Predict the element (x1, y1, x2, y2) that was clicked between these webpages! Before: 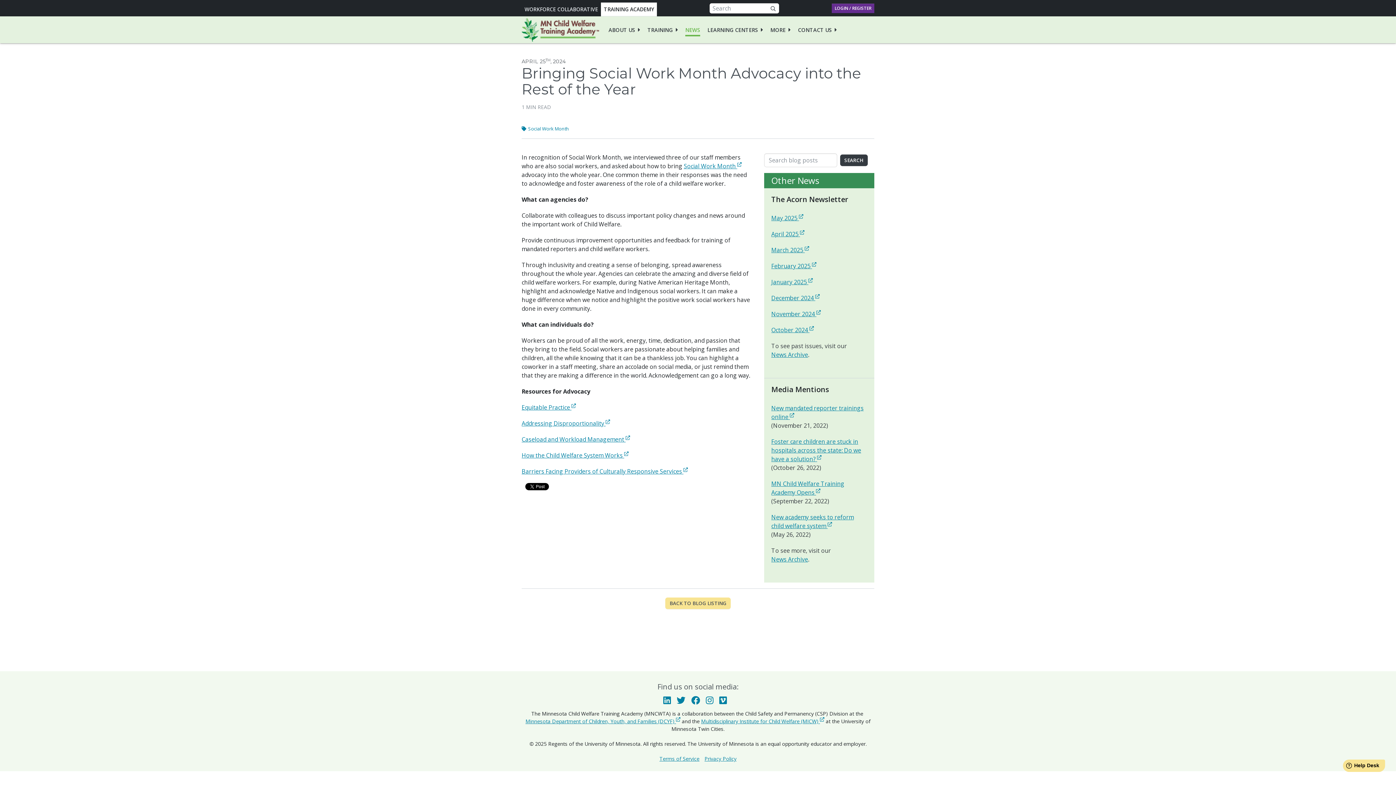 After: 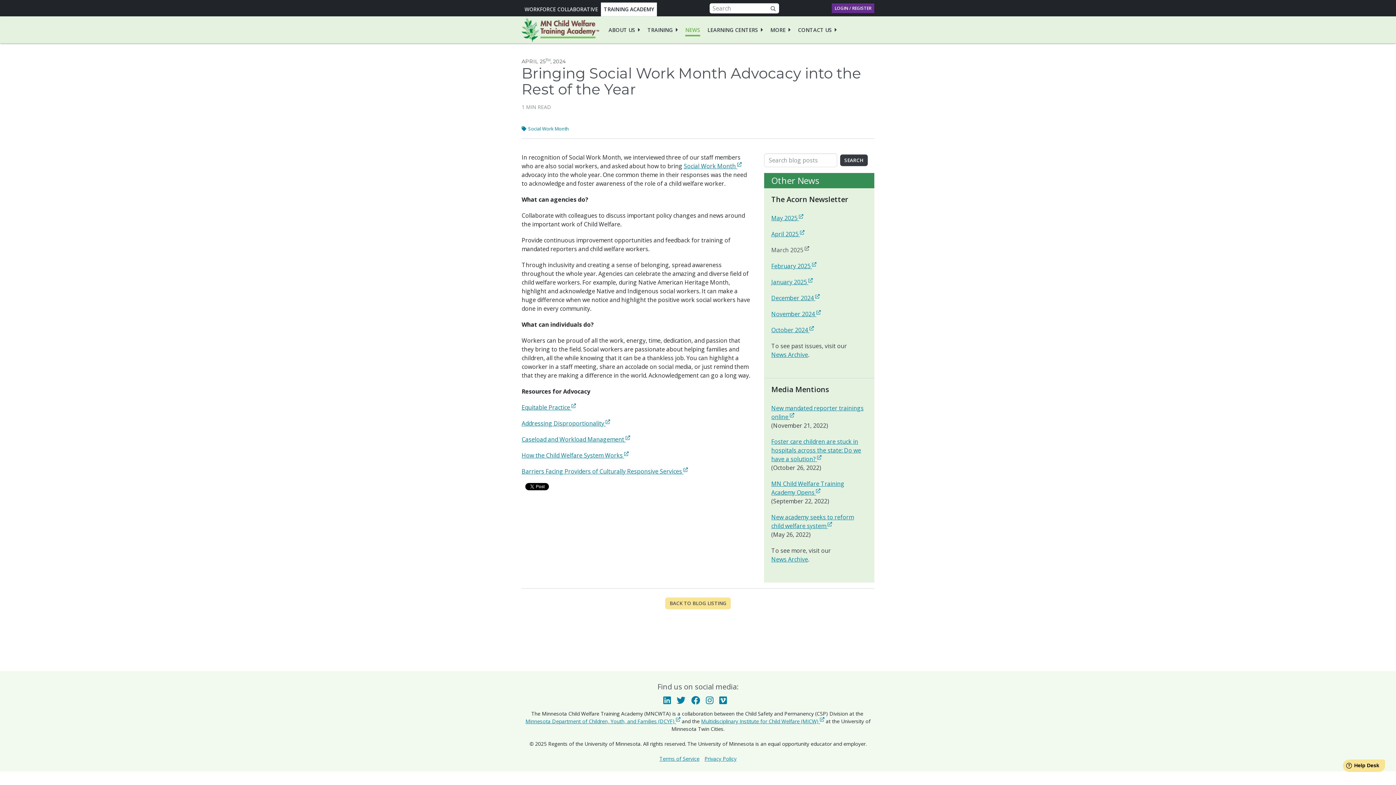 Action: bbox: (771, 245, 809, 254) label: March 2025 
Opens in new window